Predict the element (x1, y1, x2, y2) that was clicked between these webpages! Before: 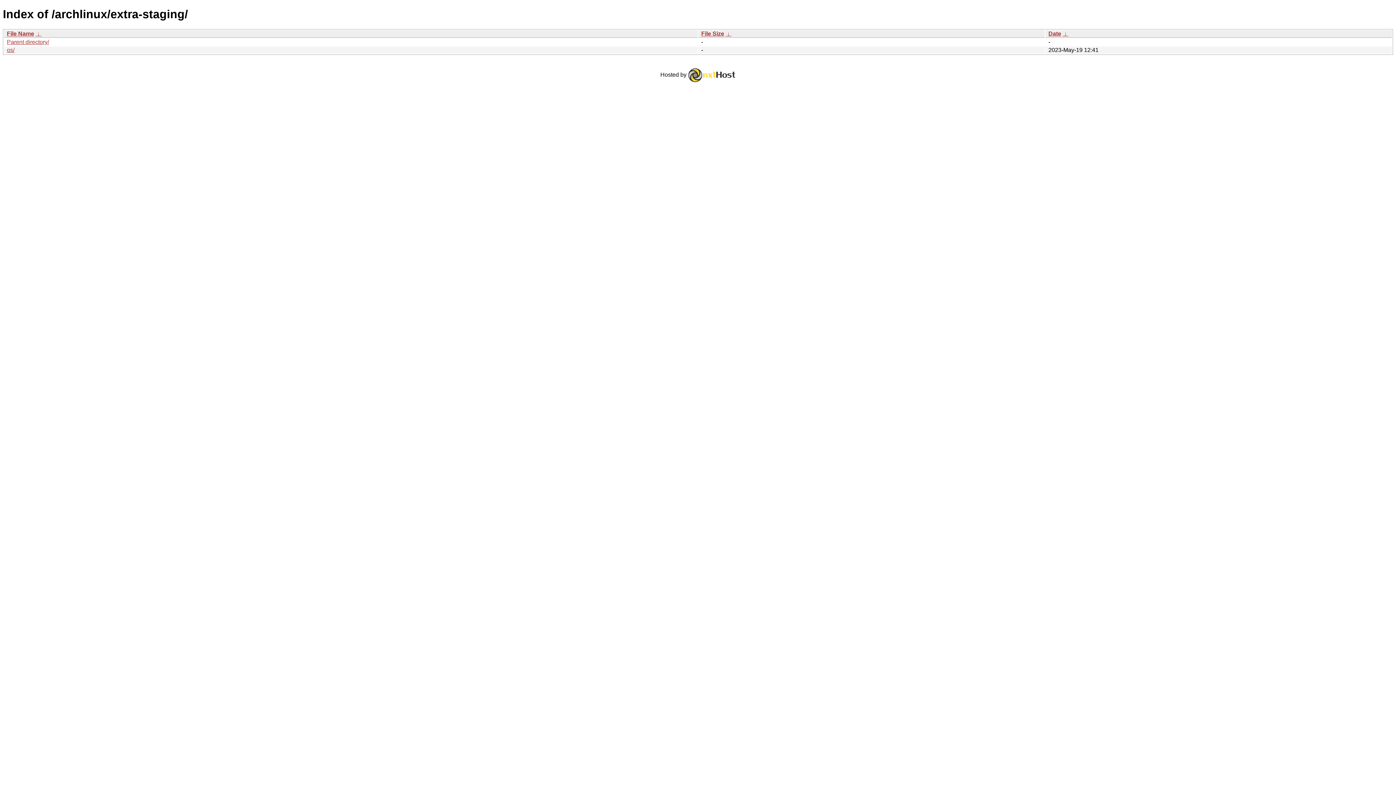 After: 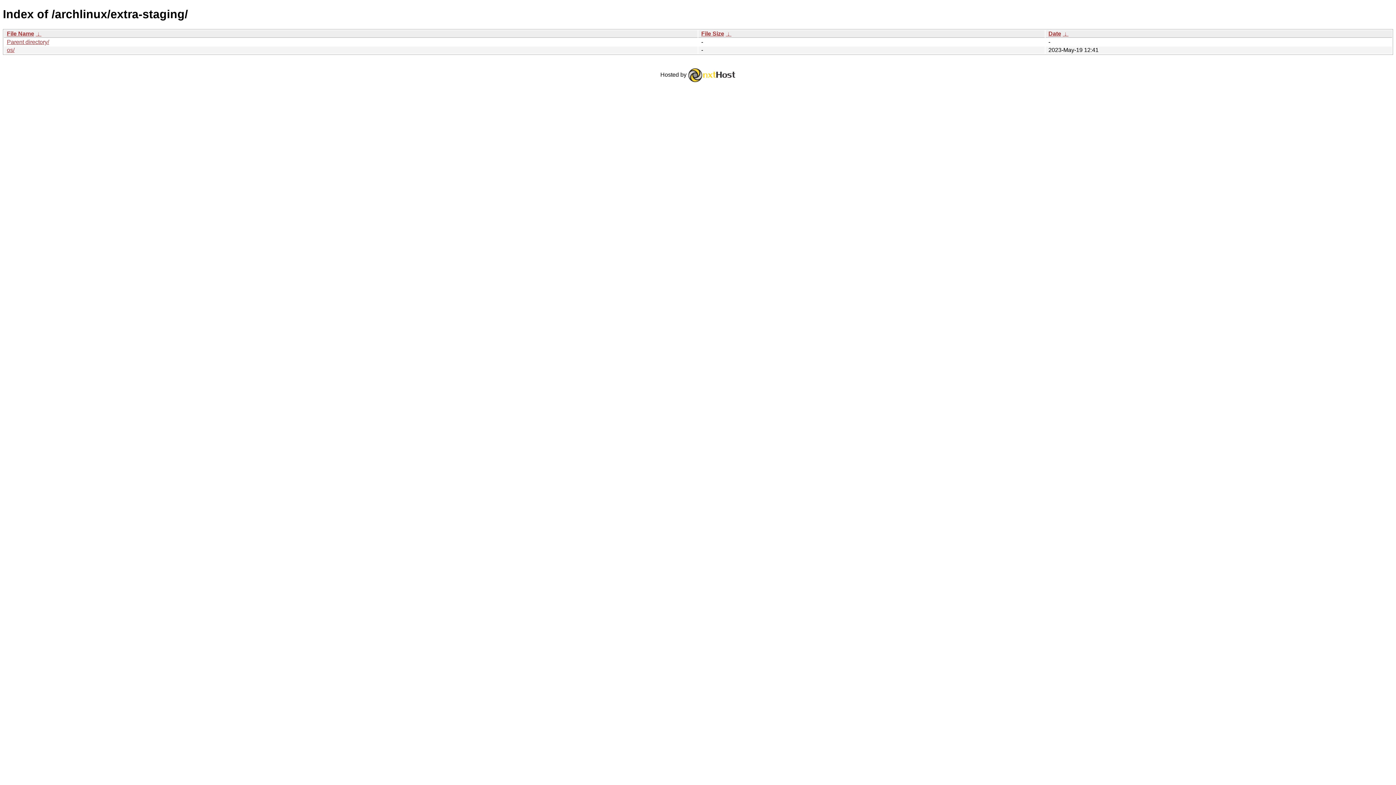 Action: bbox: (35, 30, 41, 36) label:  ↓ 